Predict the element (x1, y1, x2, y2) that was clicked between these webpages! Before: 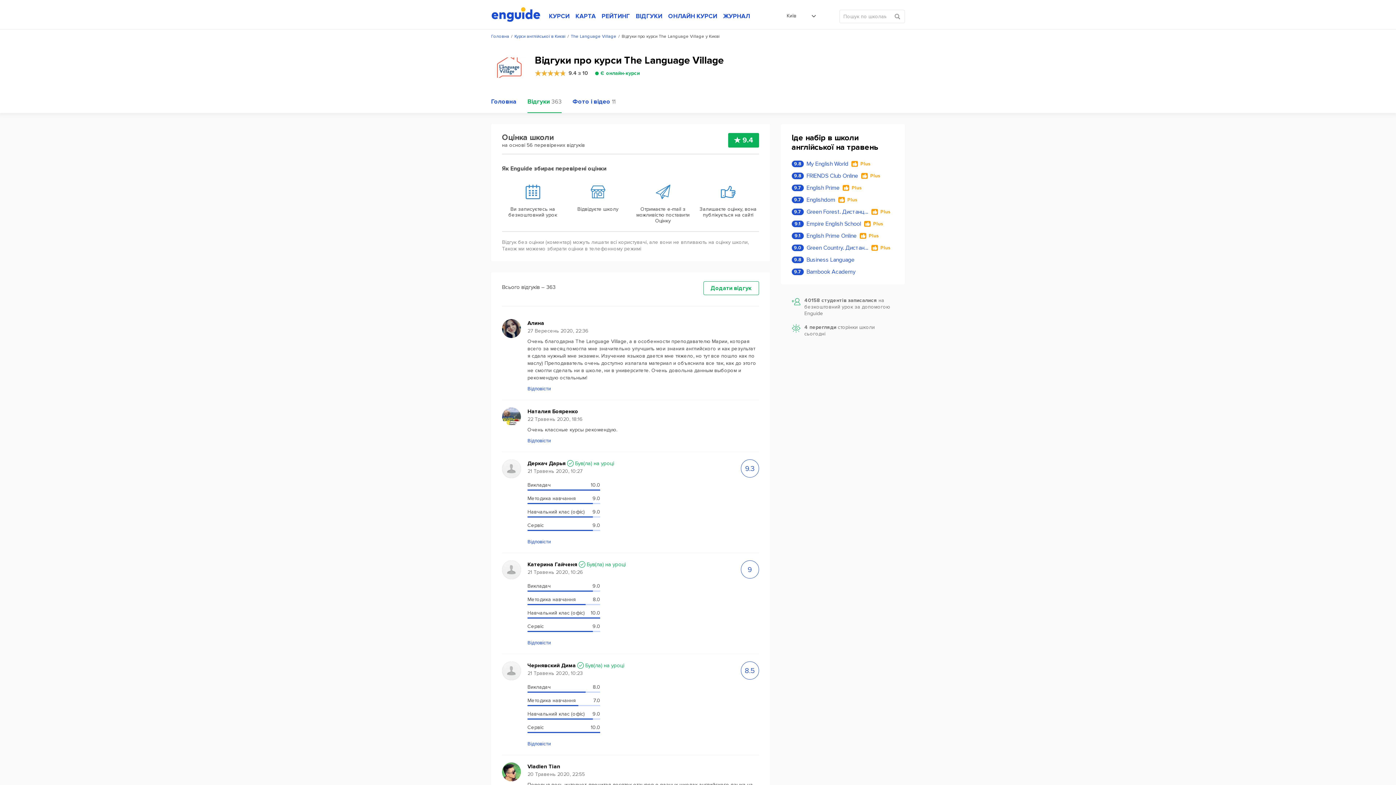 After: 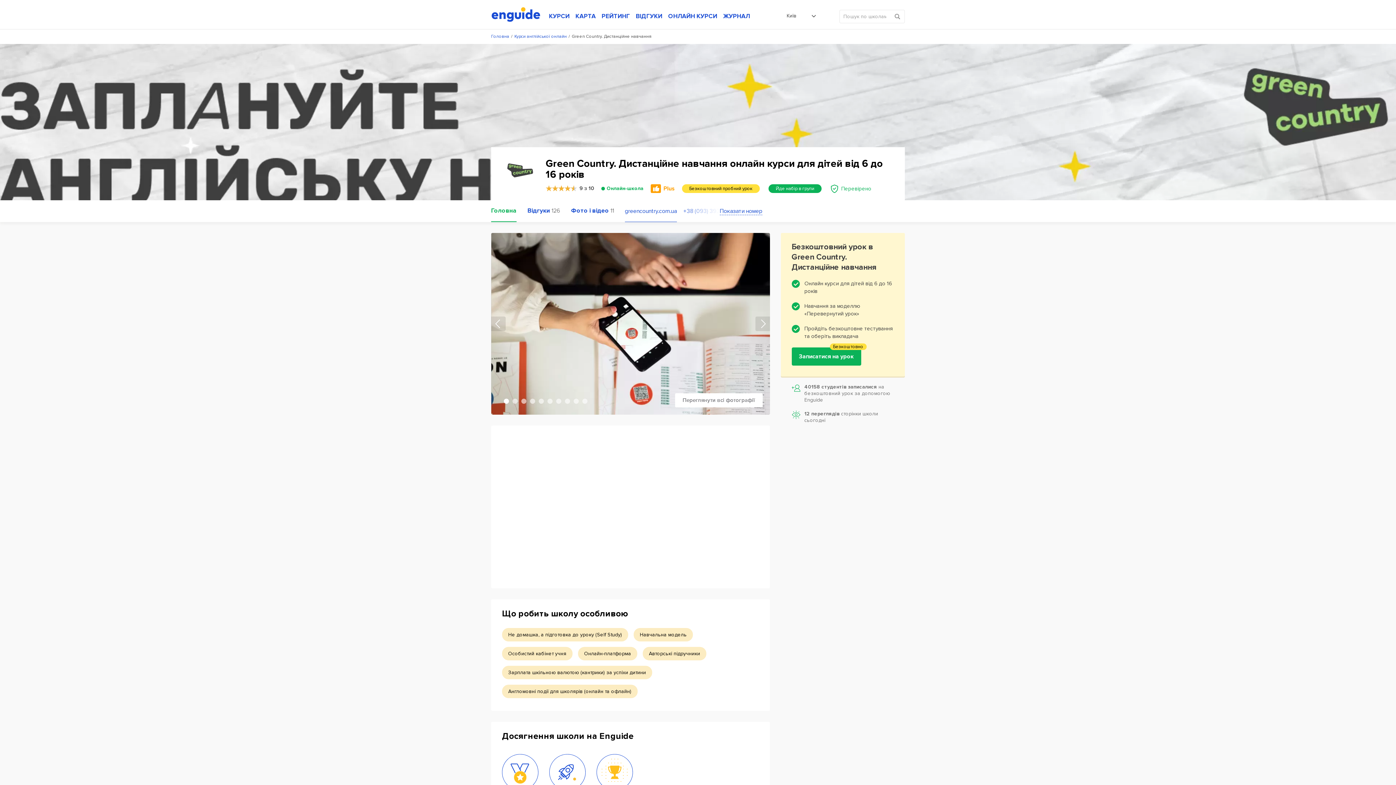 Action: bbox: (791, 244, 894, 251) label: 9.0
Green Country. Дистанційне навчання
Plus